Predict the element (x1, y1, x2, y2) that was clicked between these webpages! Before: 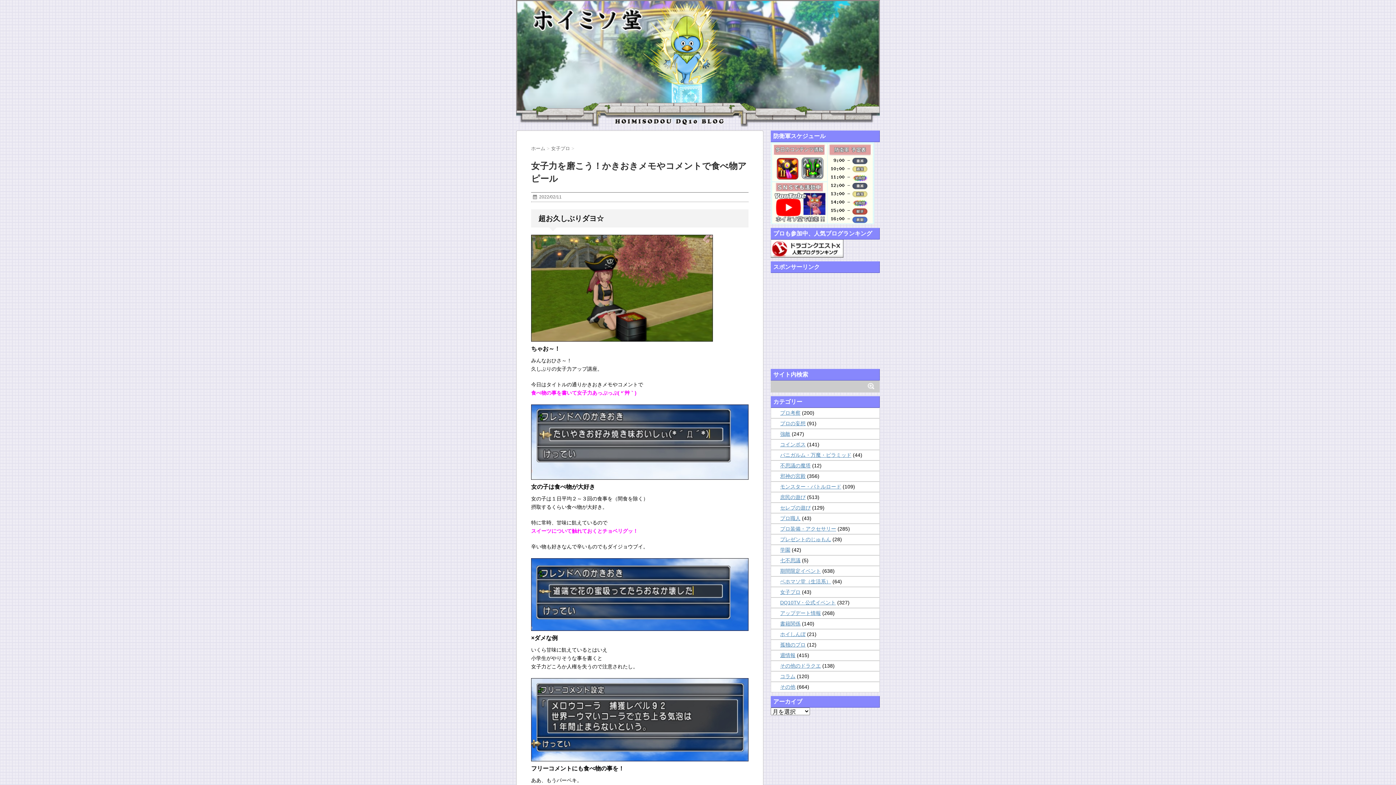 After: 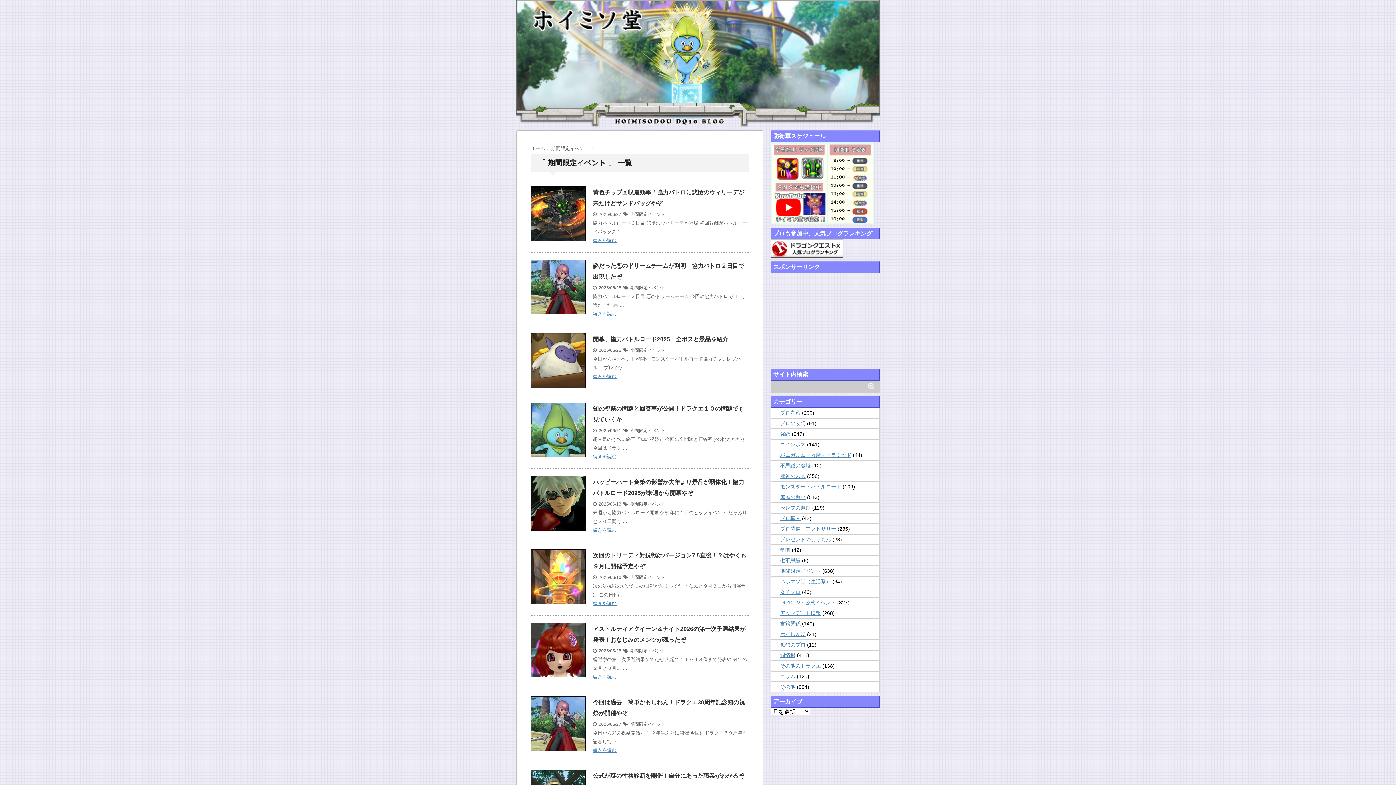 Action: bbox: (780, 568, 821, 574) label: 期間限定イベント